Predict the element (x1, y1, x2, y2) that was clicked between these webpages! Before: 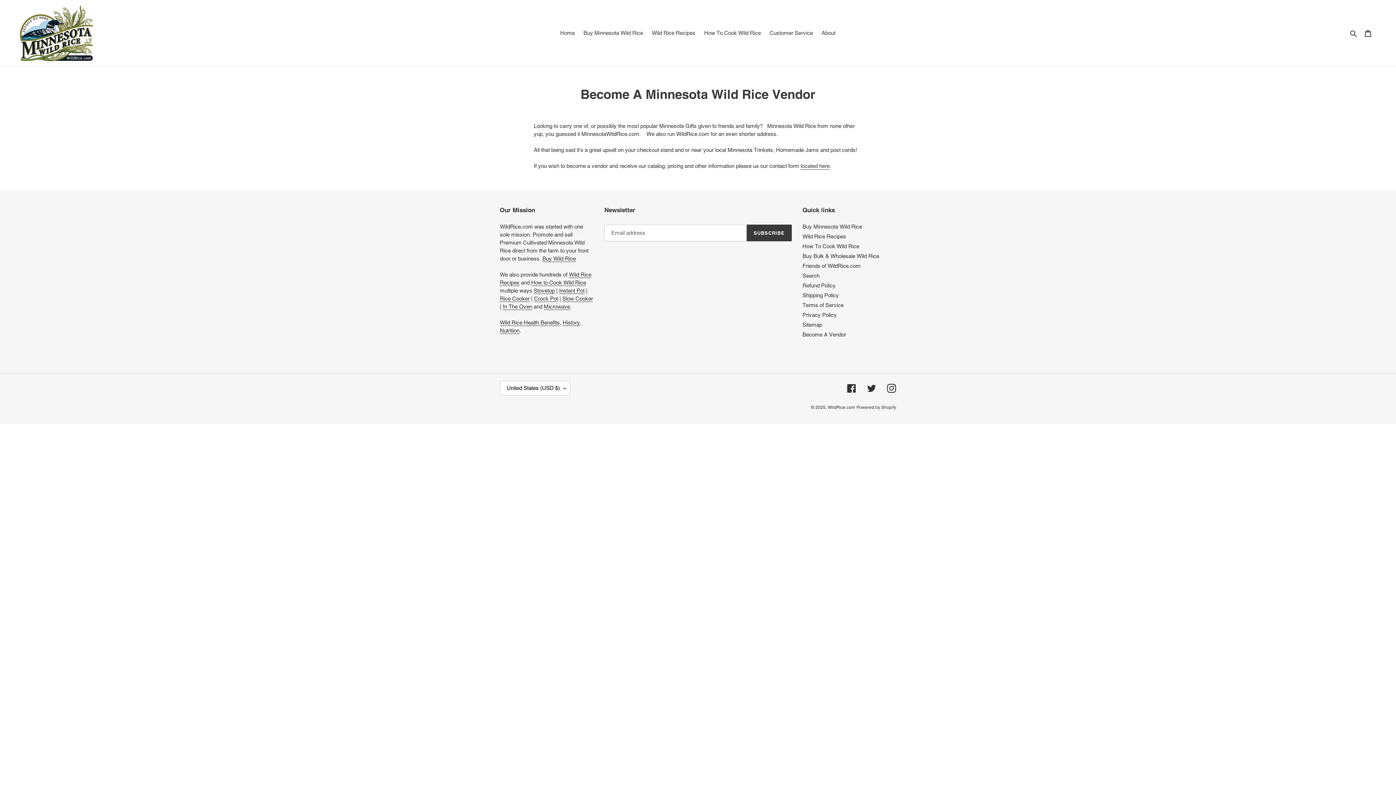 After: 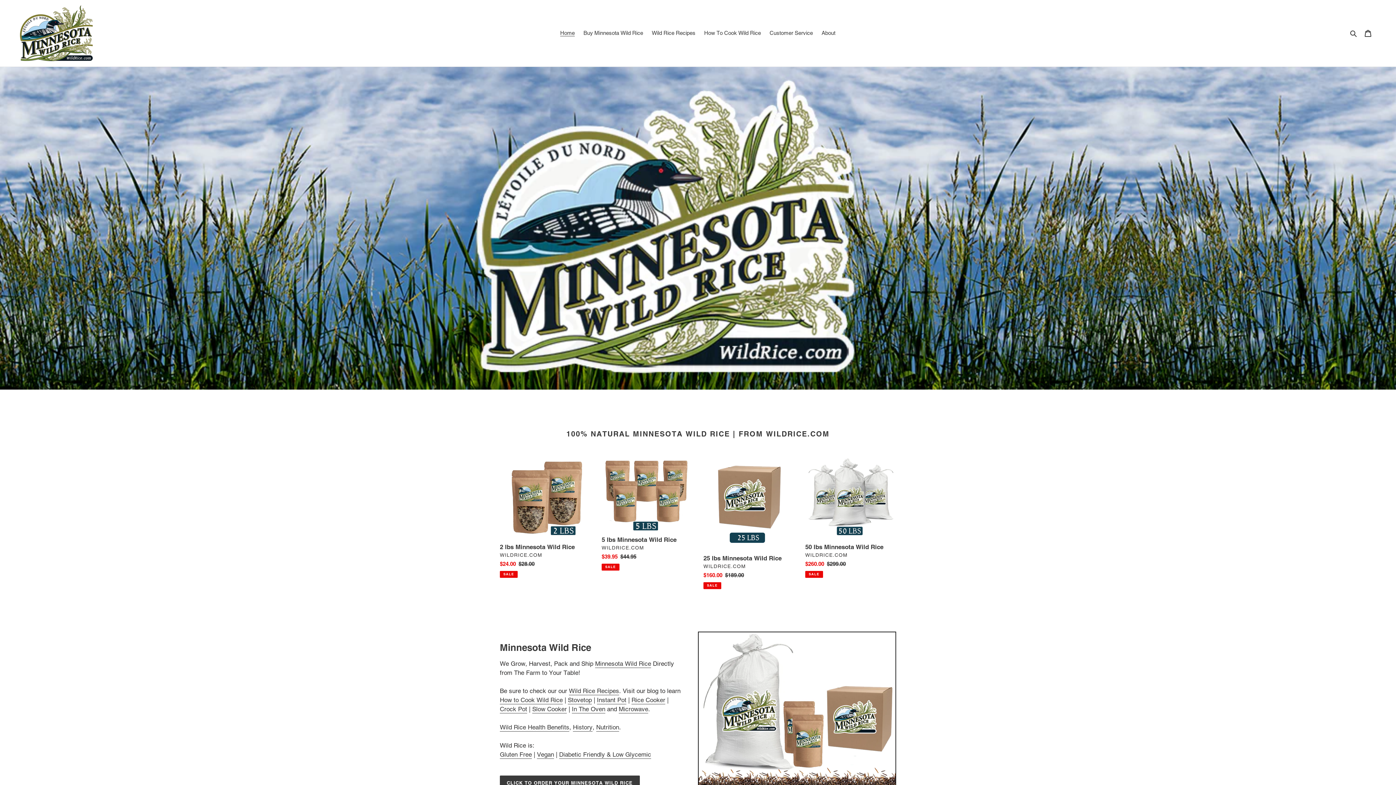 Action: bbox: (20, 5, 358, 61)